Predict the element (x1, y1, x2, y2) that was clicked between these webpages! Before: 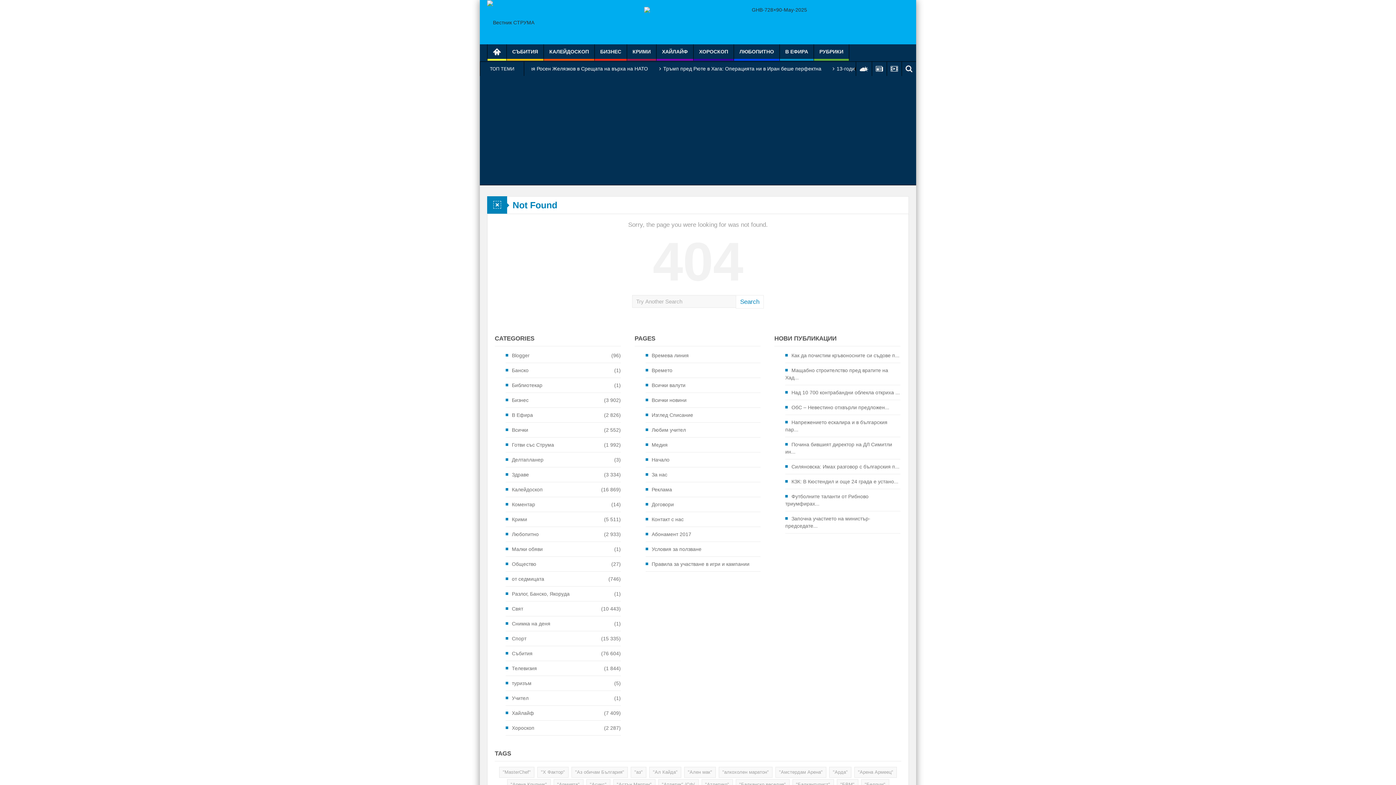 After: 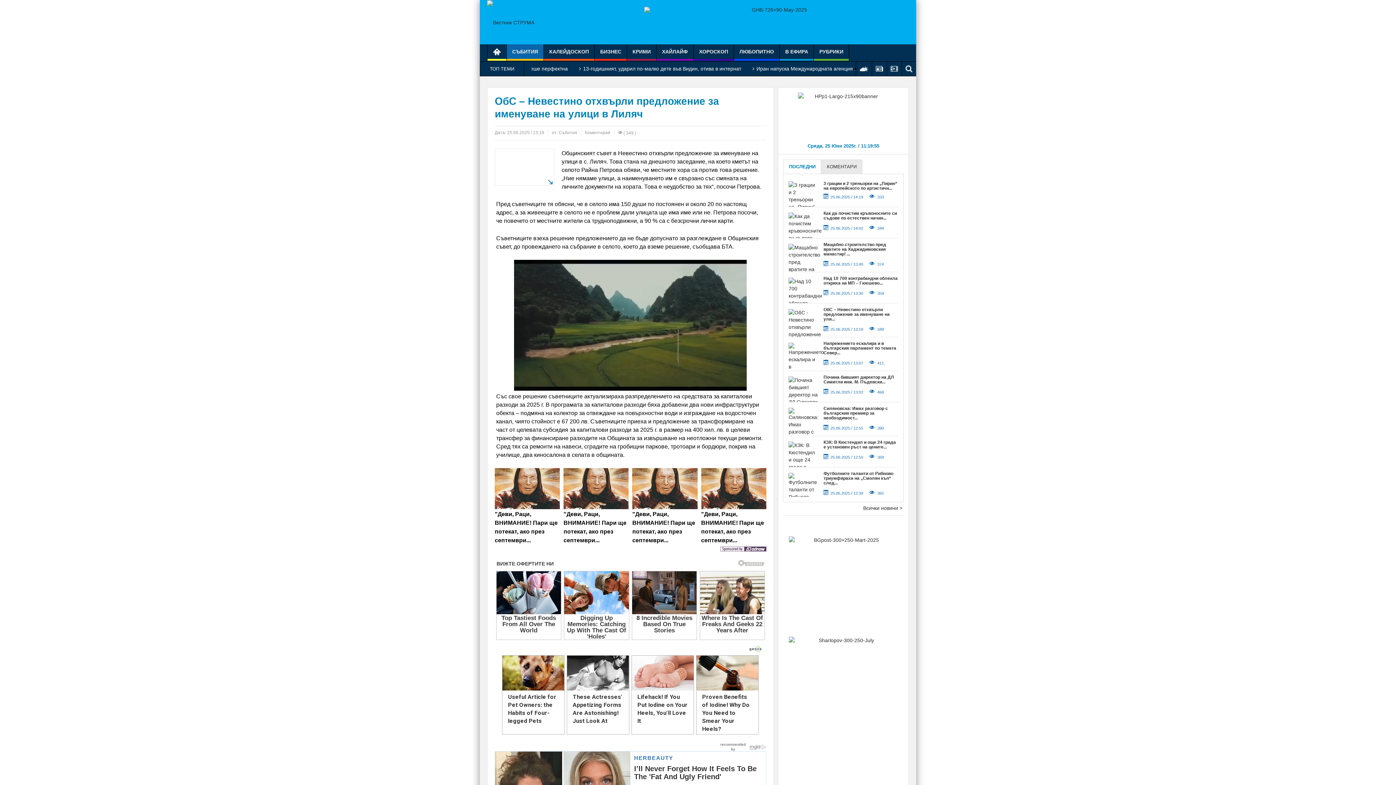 Action: bbox: (785, 404, 889, 411) label: ОбС – Невестино отхвърли предложен...